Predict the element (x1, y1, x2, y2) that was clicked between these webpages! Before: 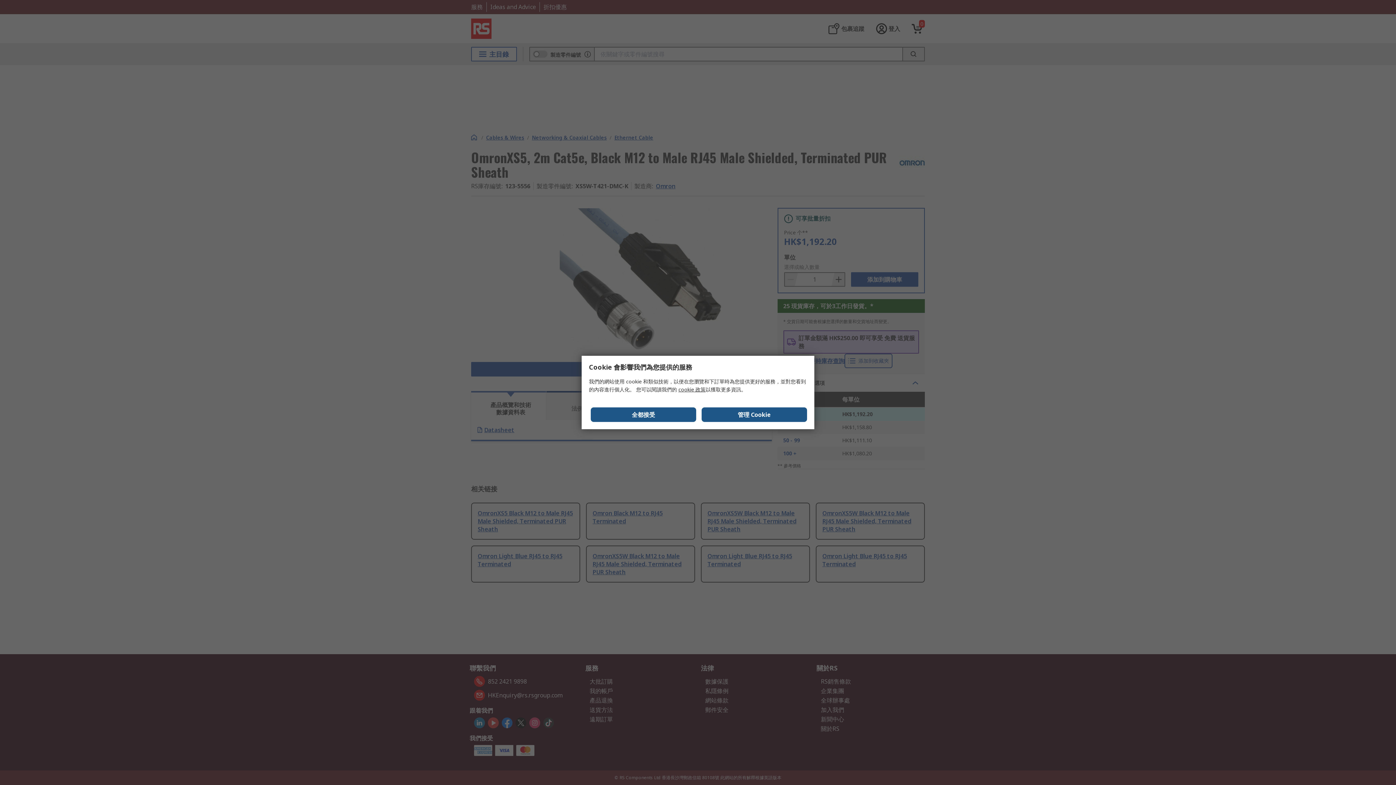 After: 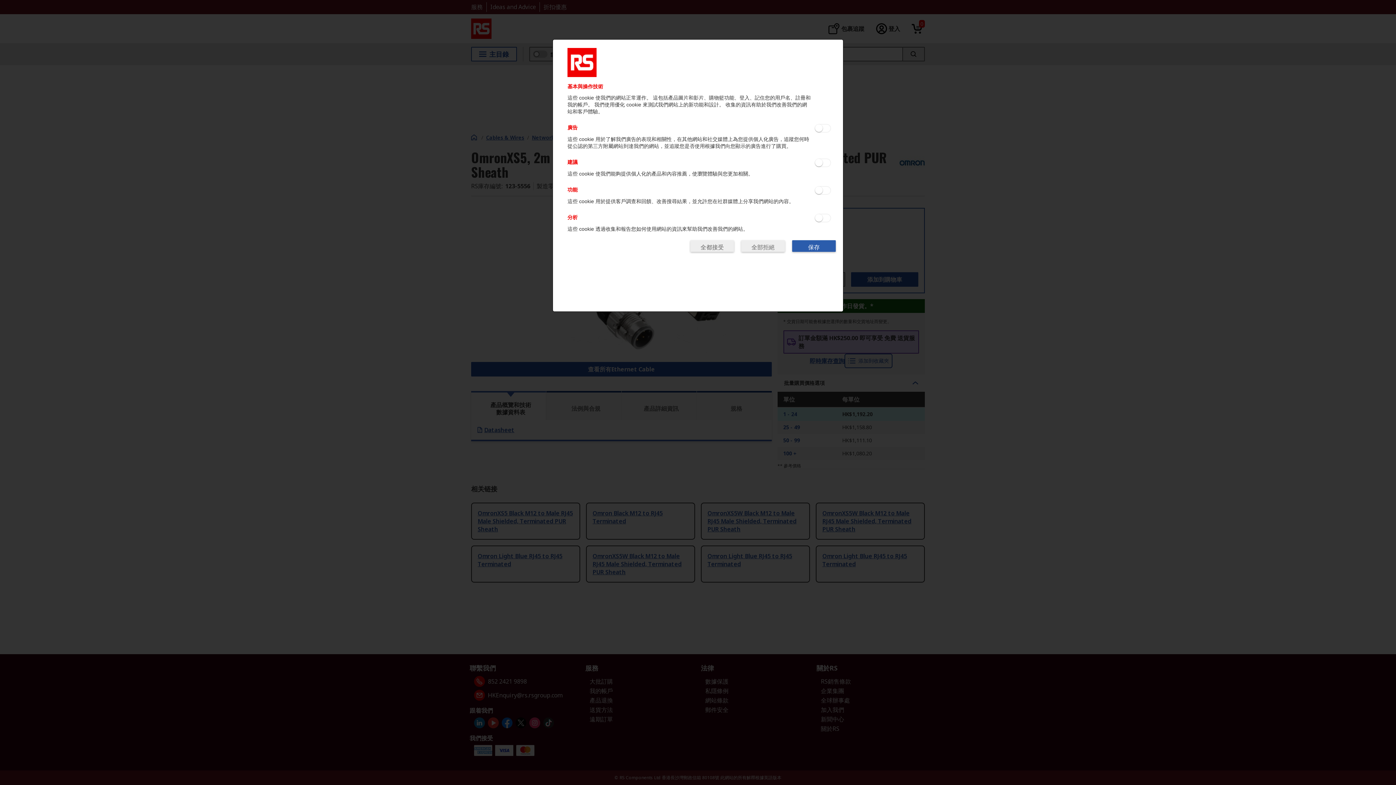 Action: bbox: (701, 407, 807, 422) label: 管理 Cookie